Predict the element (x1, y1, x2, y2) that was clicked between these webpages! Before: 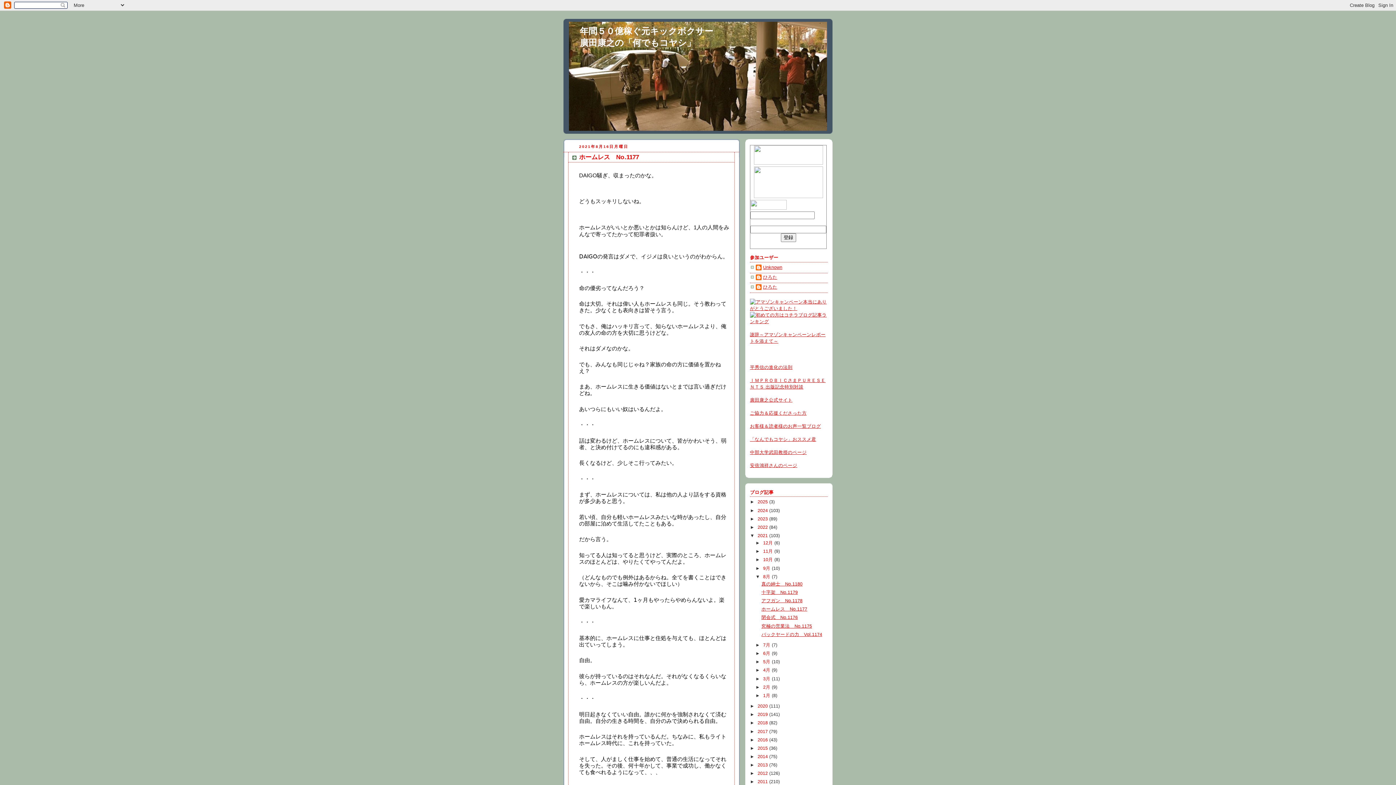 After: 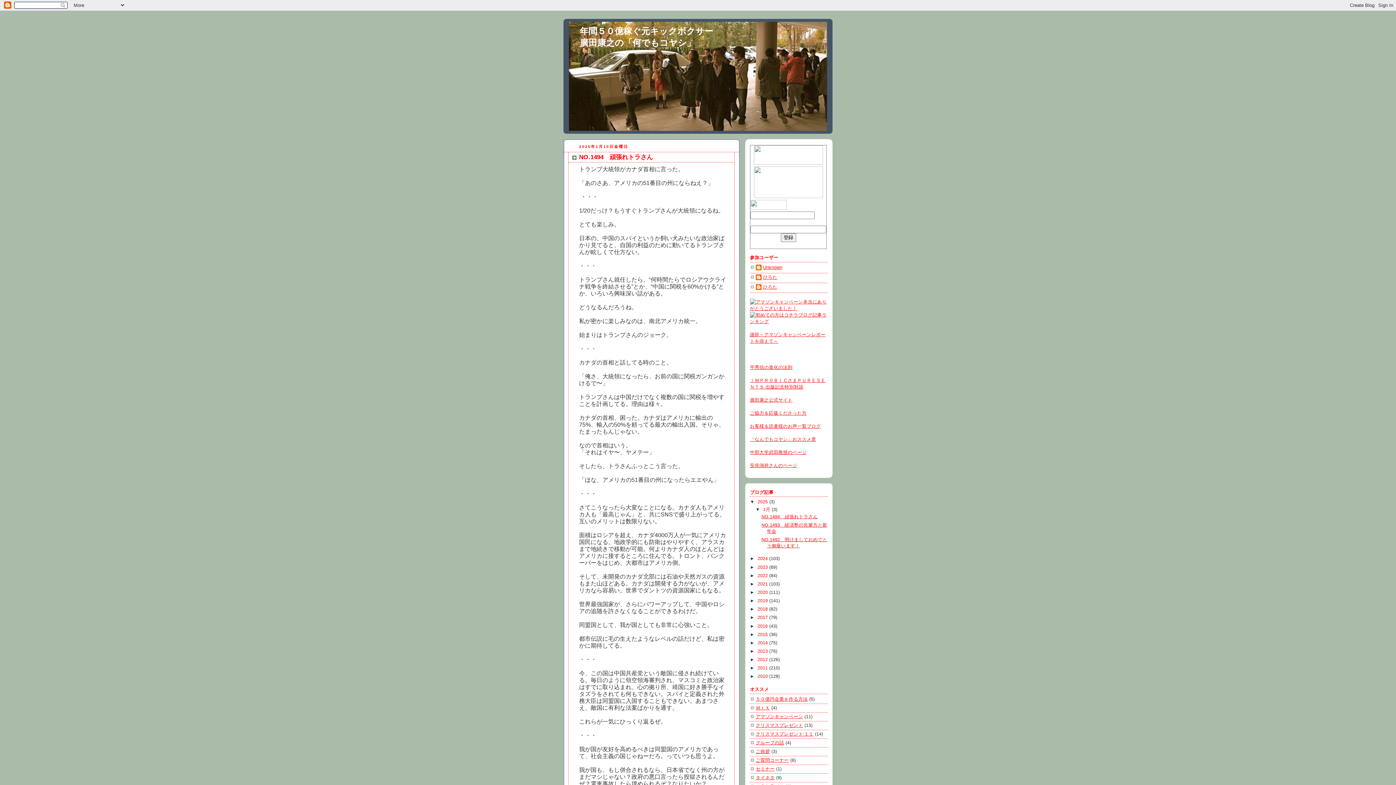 Action: label: 2025  bbox: (757, 499, 769, 504)